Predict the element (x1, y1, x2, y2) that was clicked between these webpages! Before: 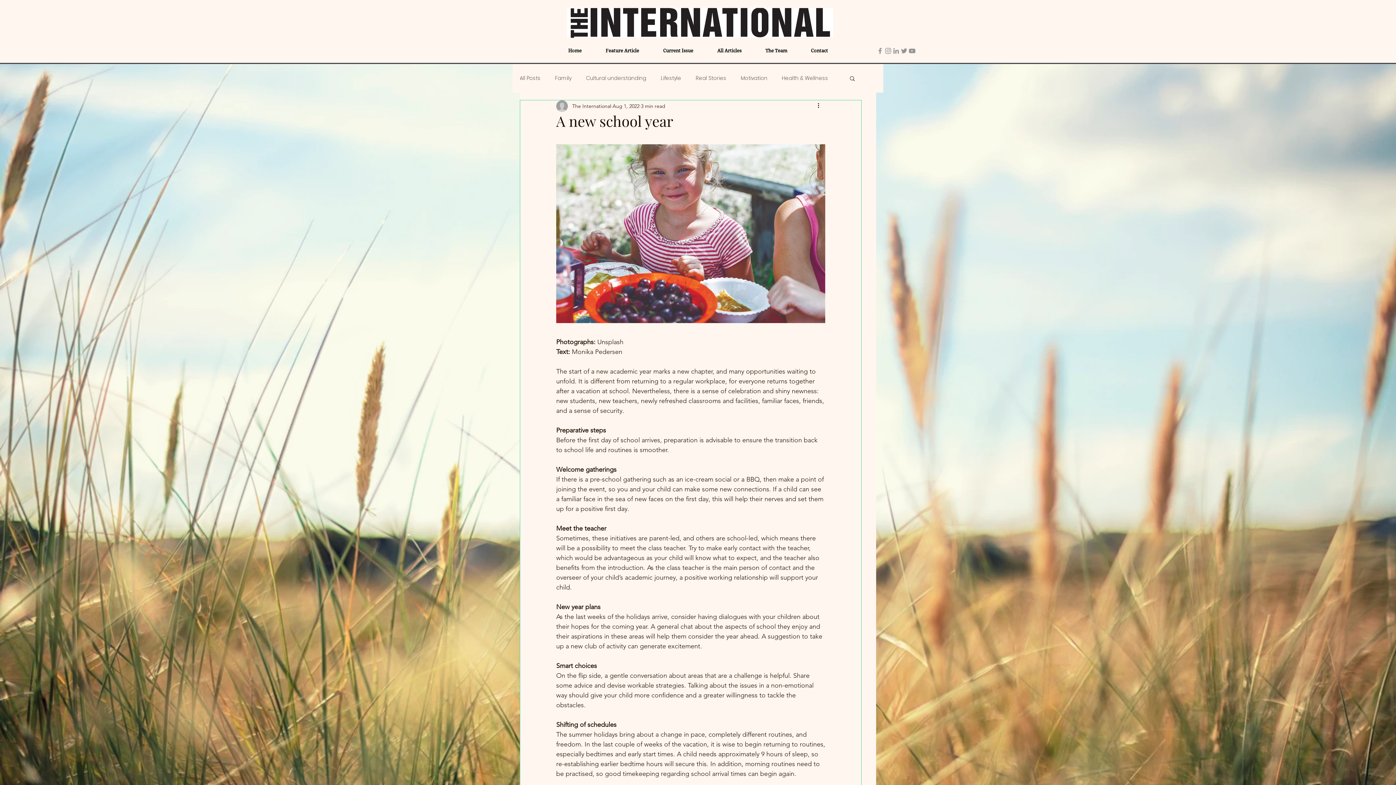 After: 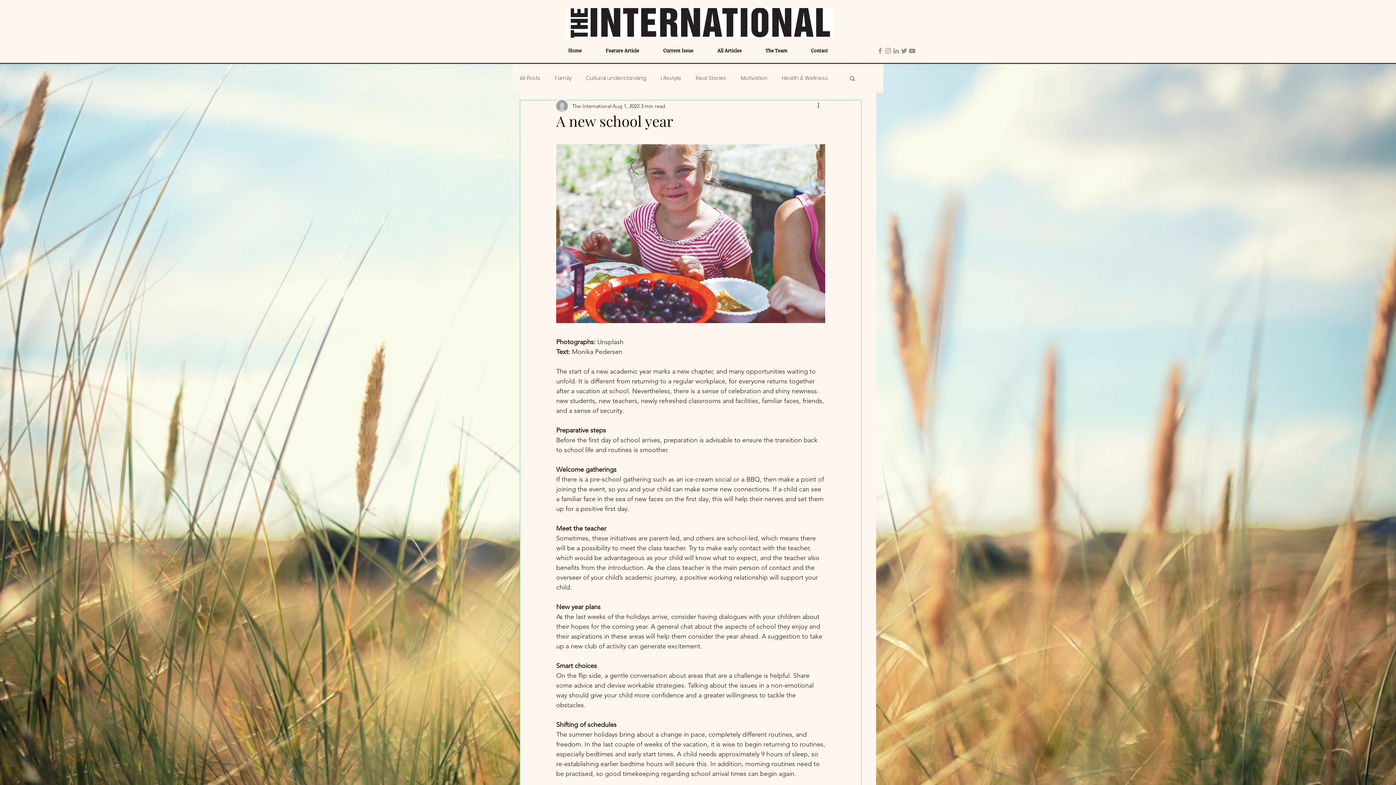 Action: label: Twitter bbox: (900, 46, 908, 54)